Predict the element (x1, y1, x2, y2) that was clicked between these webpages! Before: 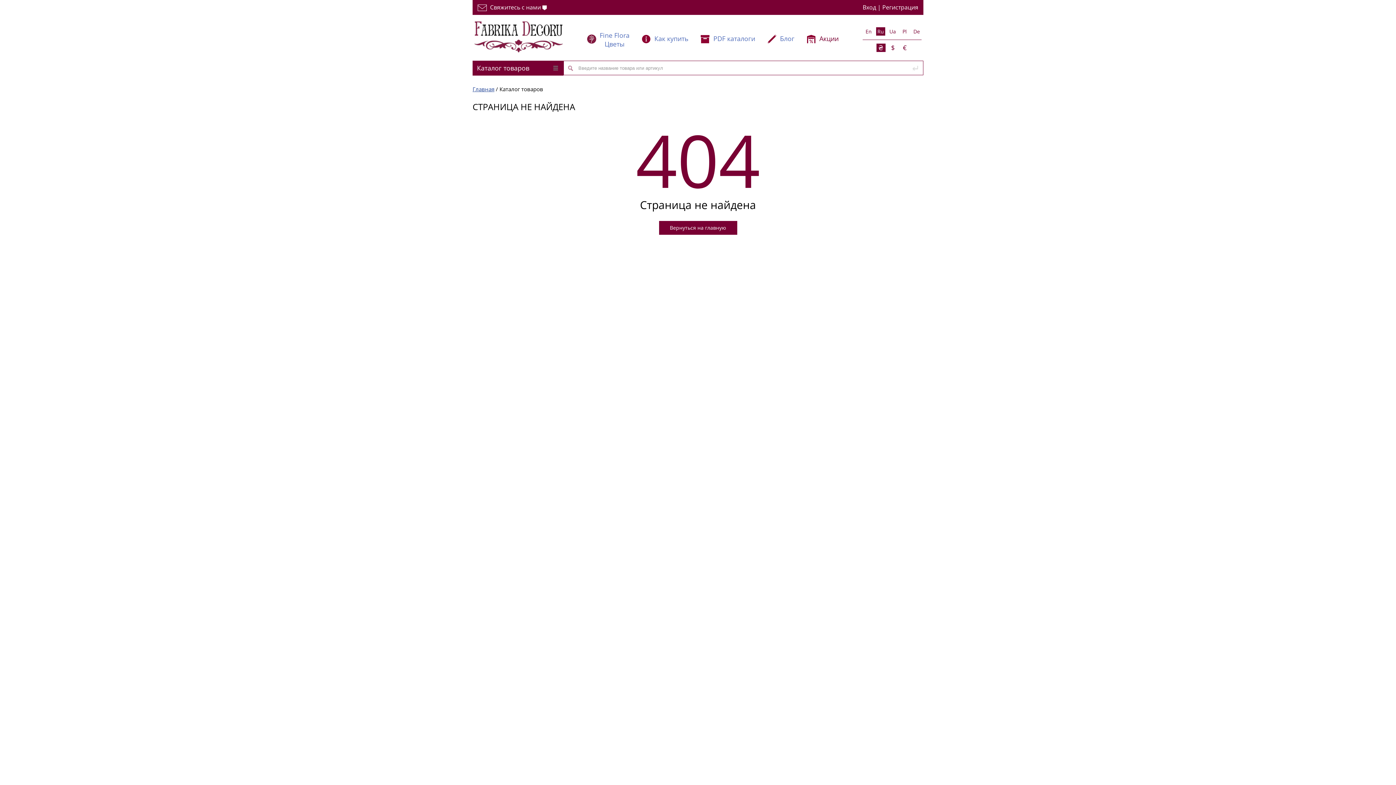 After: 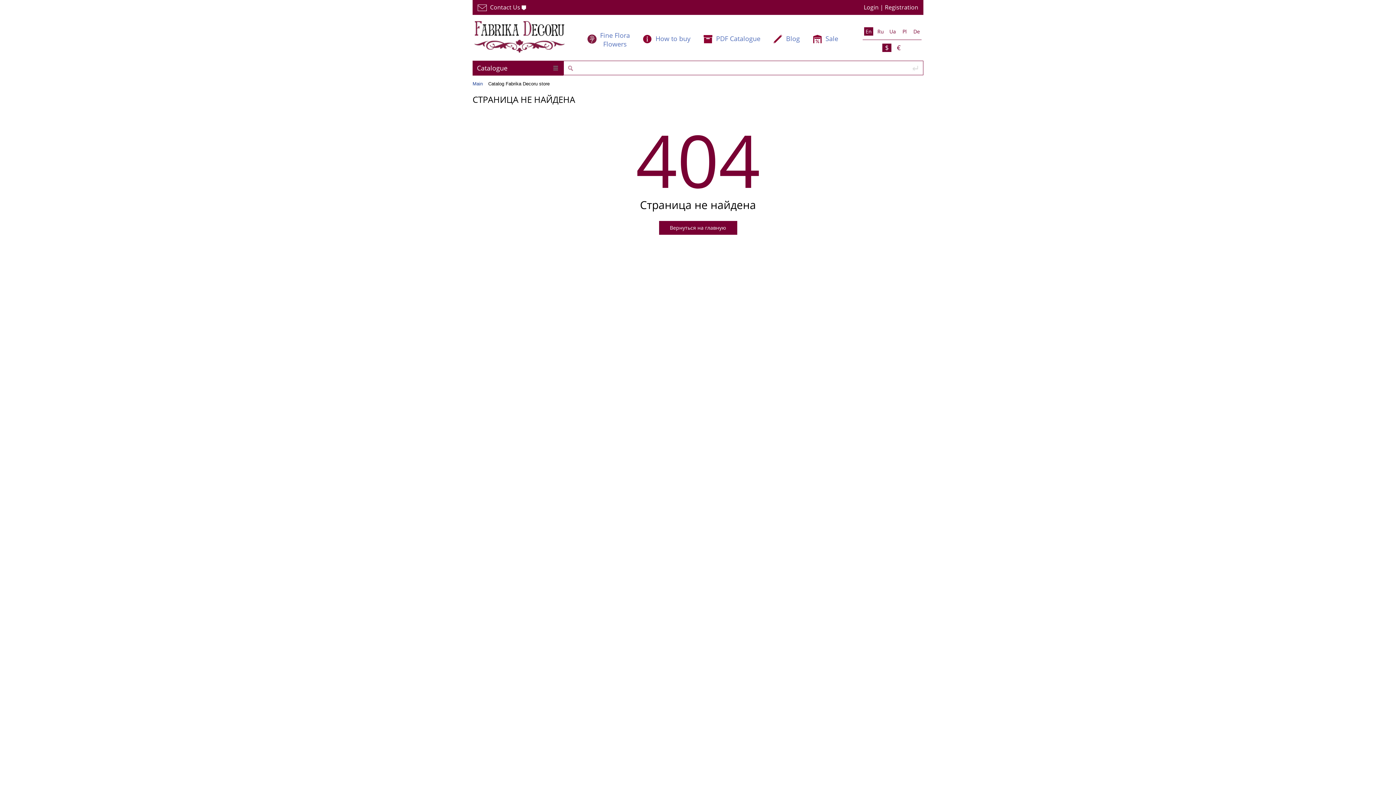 Action: label: En bbox: (864, 27, 873, 35)